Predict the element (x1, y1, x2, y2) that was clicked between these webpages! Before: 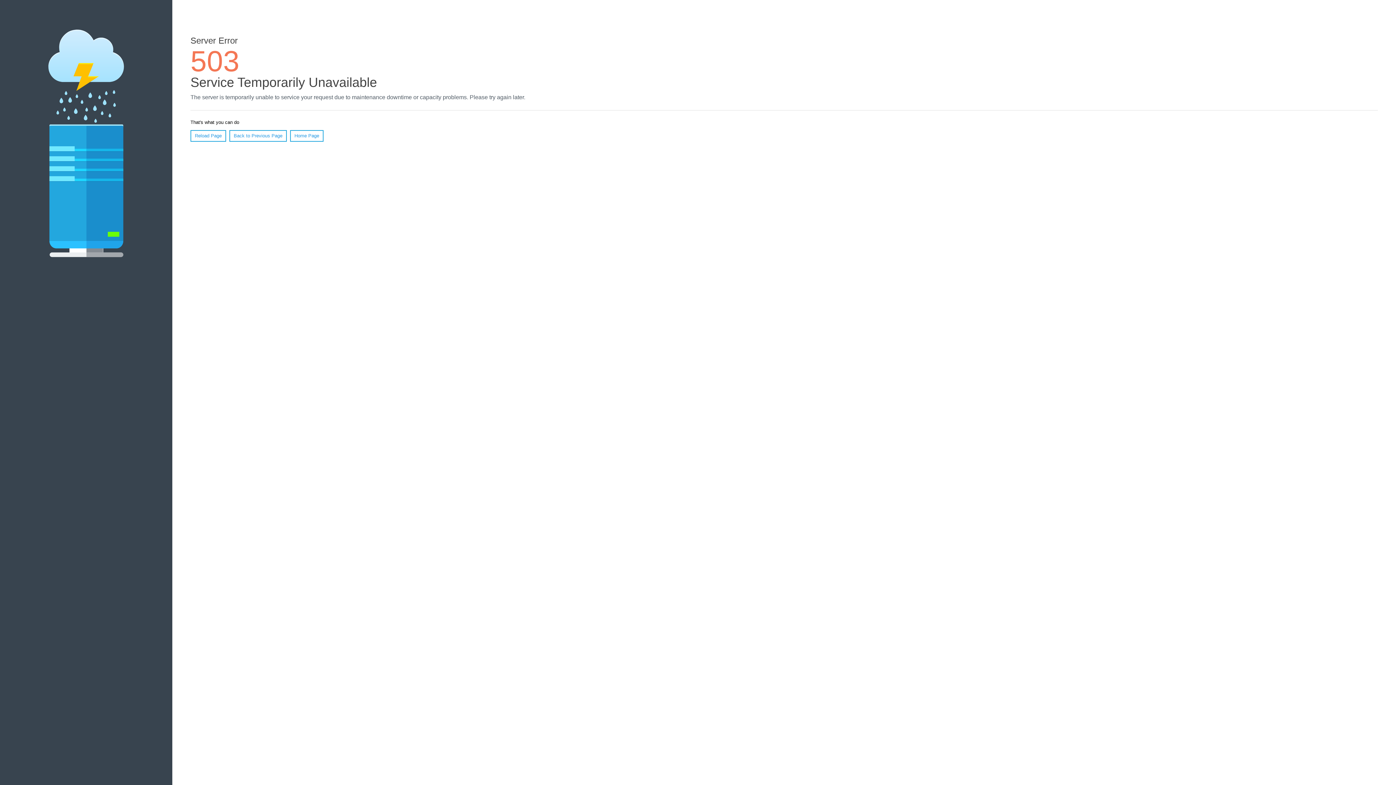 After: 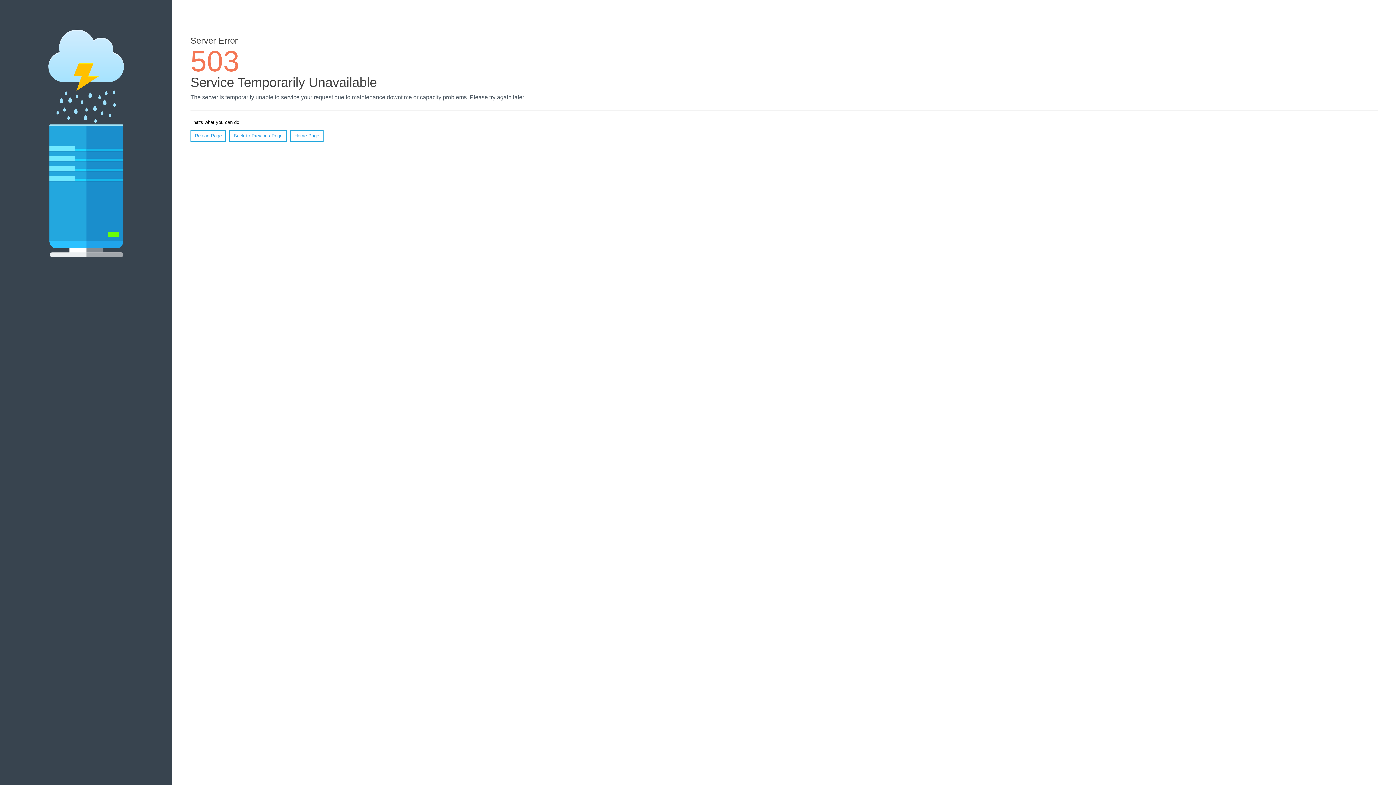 Action: label: Reload Page bbox: (190, 130, 226, 141)